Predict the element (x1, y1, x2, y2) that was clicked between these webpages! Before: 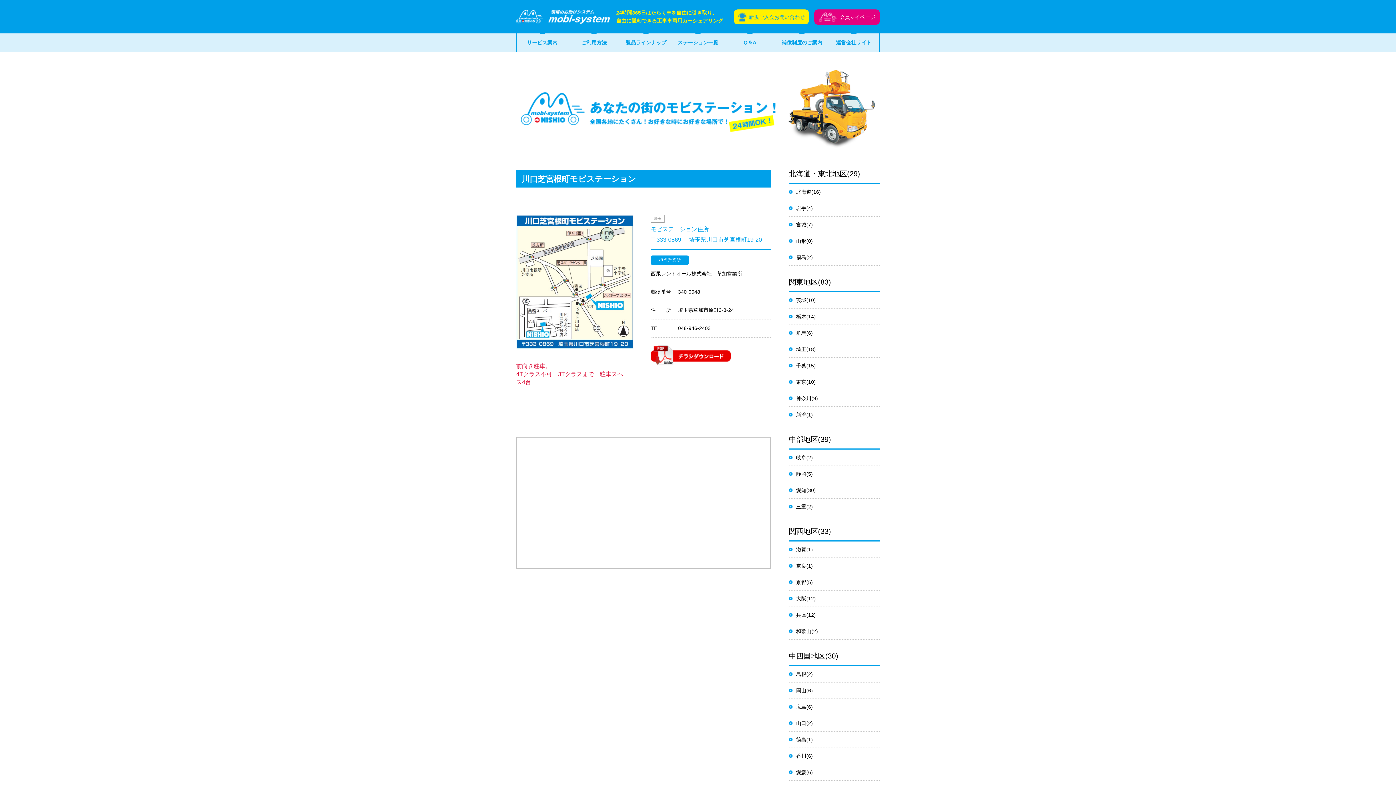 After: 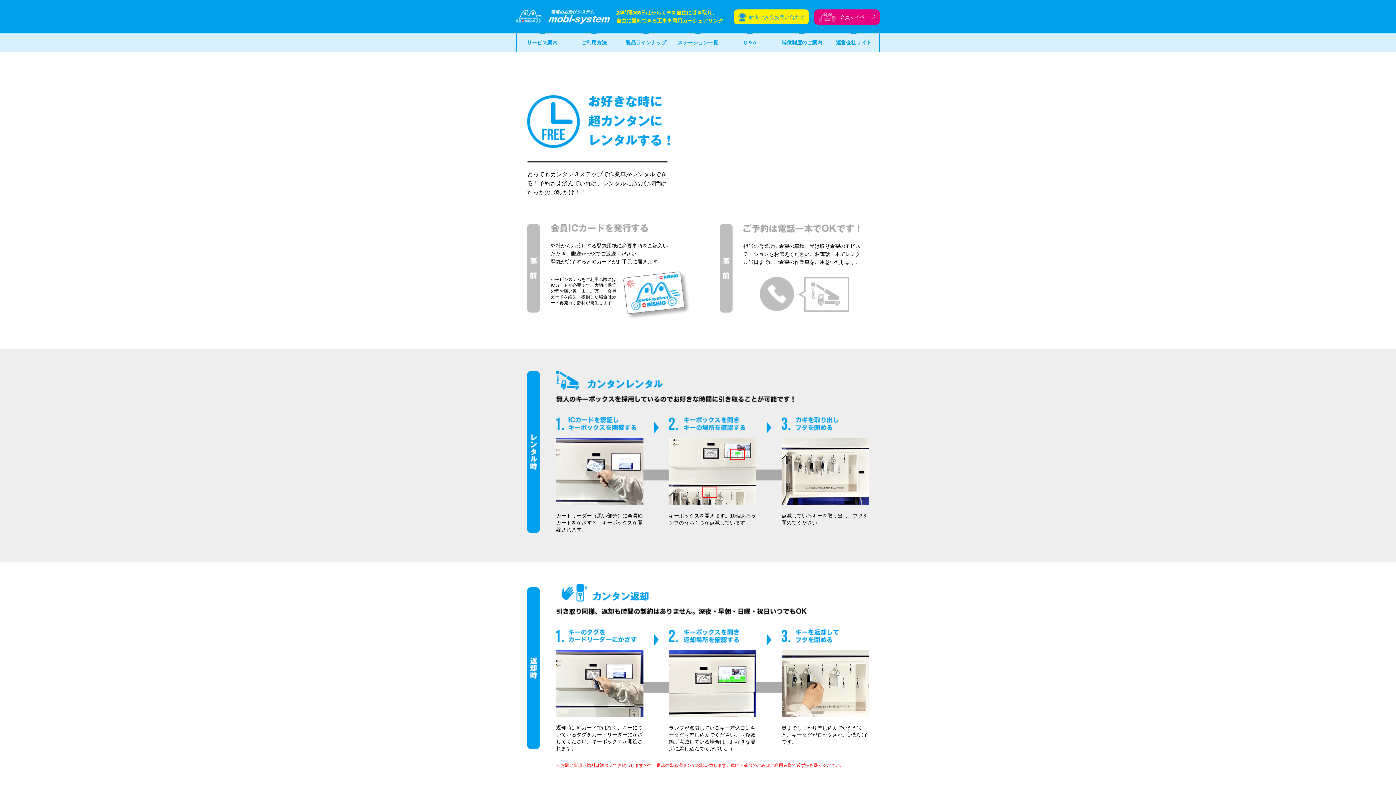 Action: label: ご利用方法 bbox: (568, 33, 620, 51)